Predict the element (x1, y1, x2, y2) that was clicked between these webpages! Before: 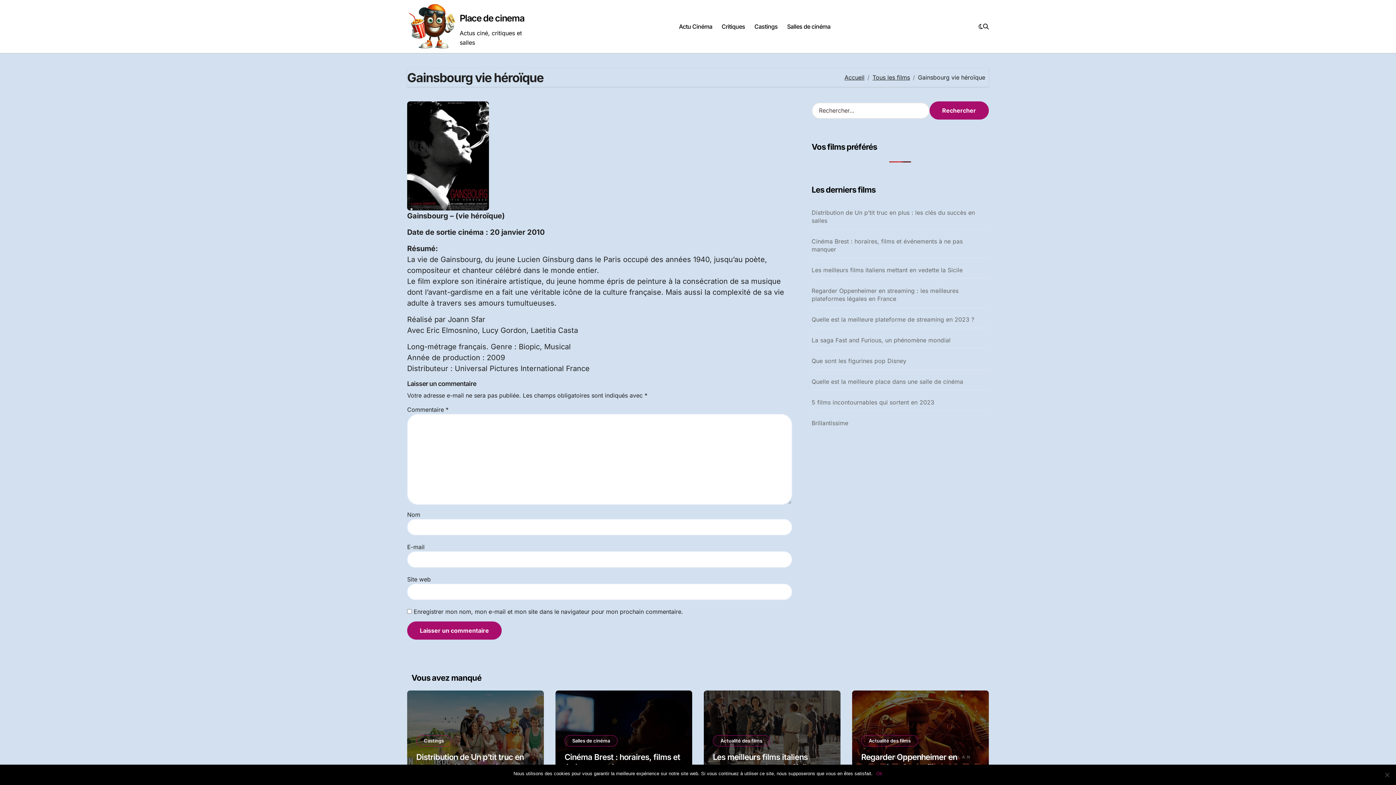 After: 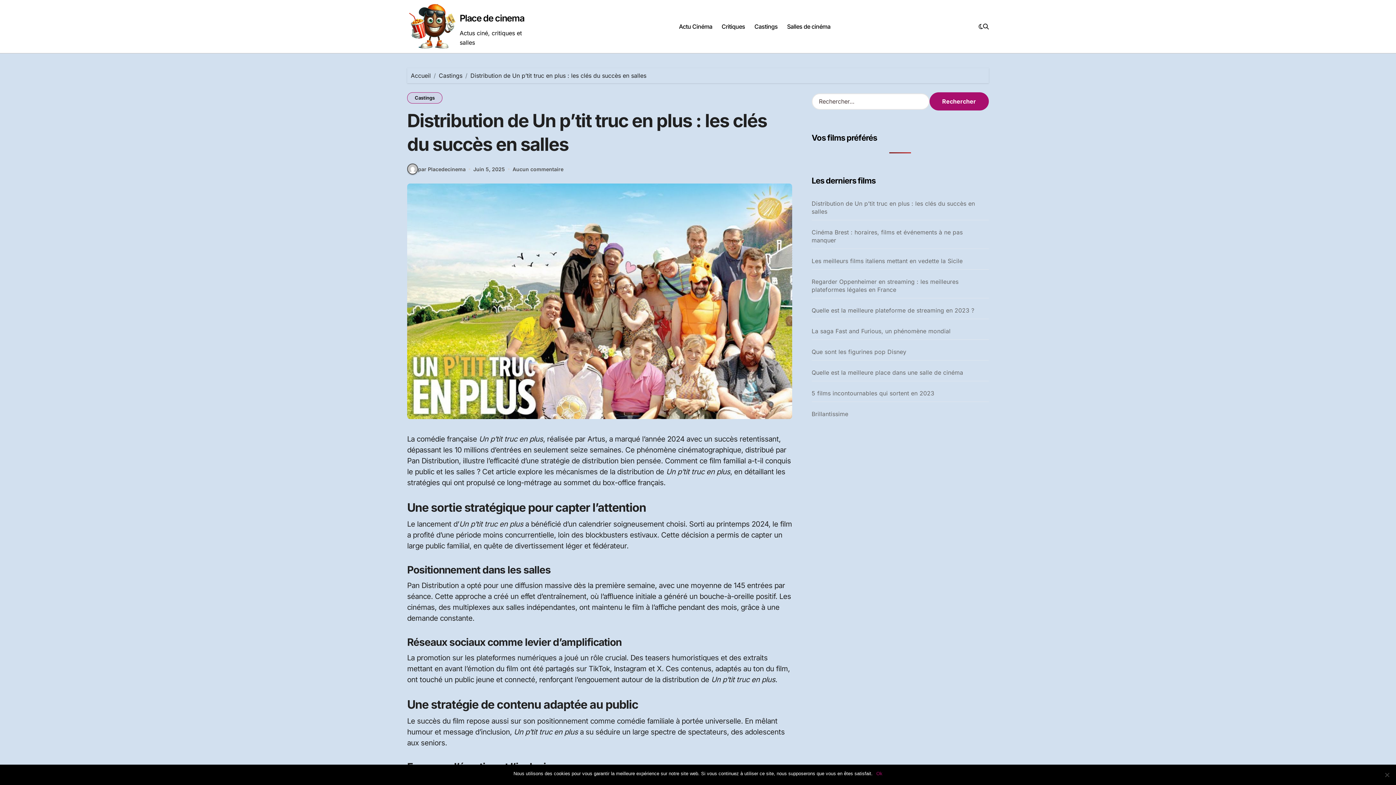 Action: label: Distribution de Un p’tit truc en plus : les clés du succès en salles bbox: (811, 208, 988, 224)